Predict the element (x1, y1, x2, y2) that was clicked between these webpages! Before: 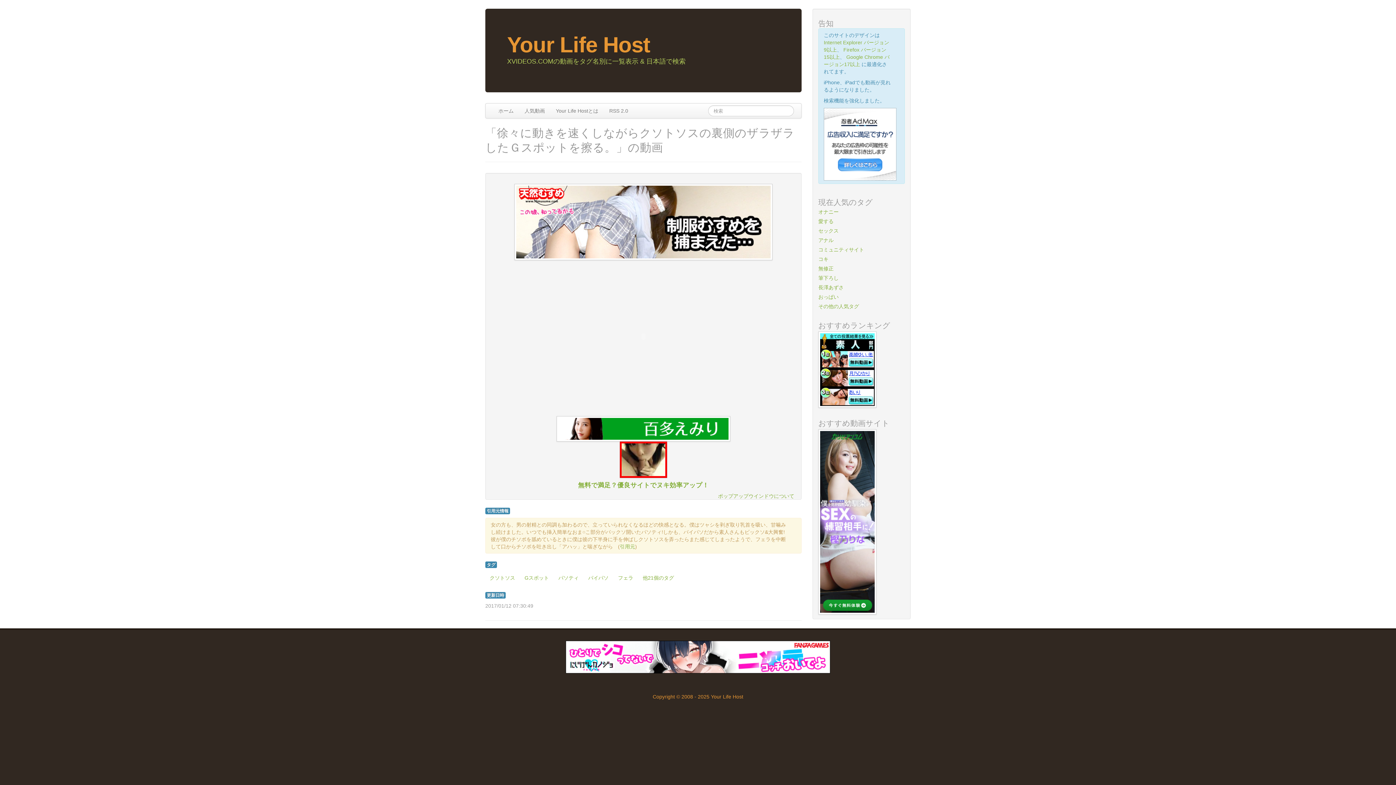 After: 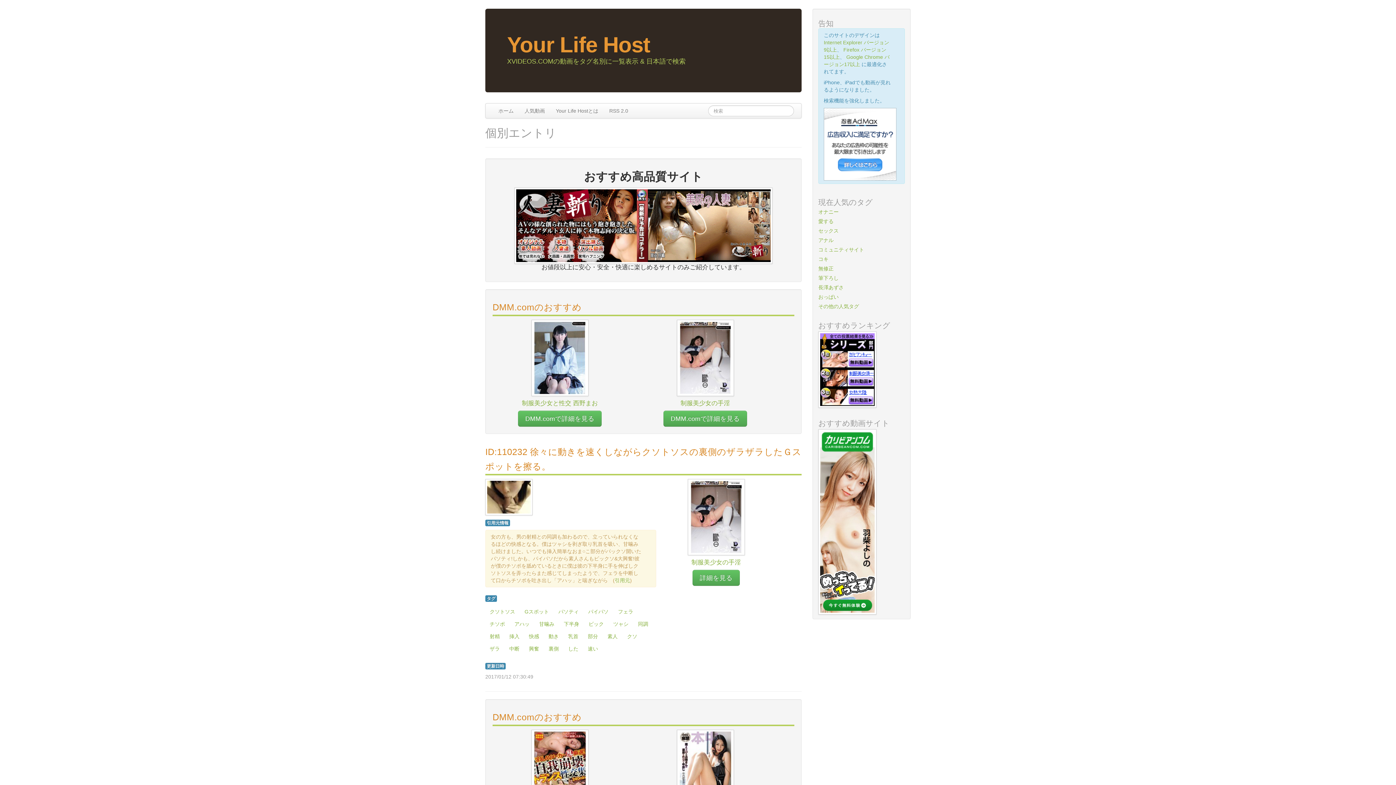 Action: bbox: (638, 572, 678, 583) label: 他21個のタグ